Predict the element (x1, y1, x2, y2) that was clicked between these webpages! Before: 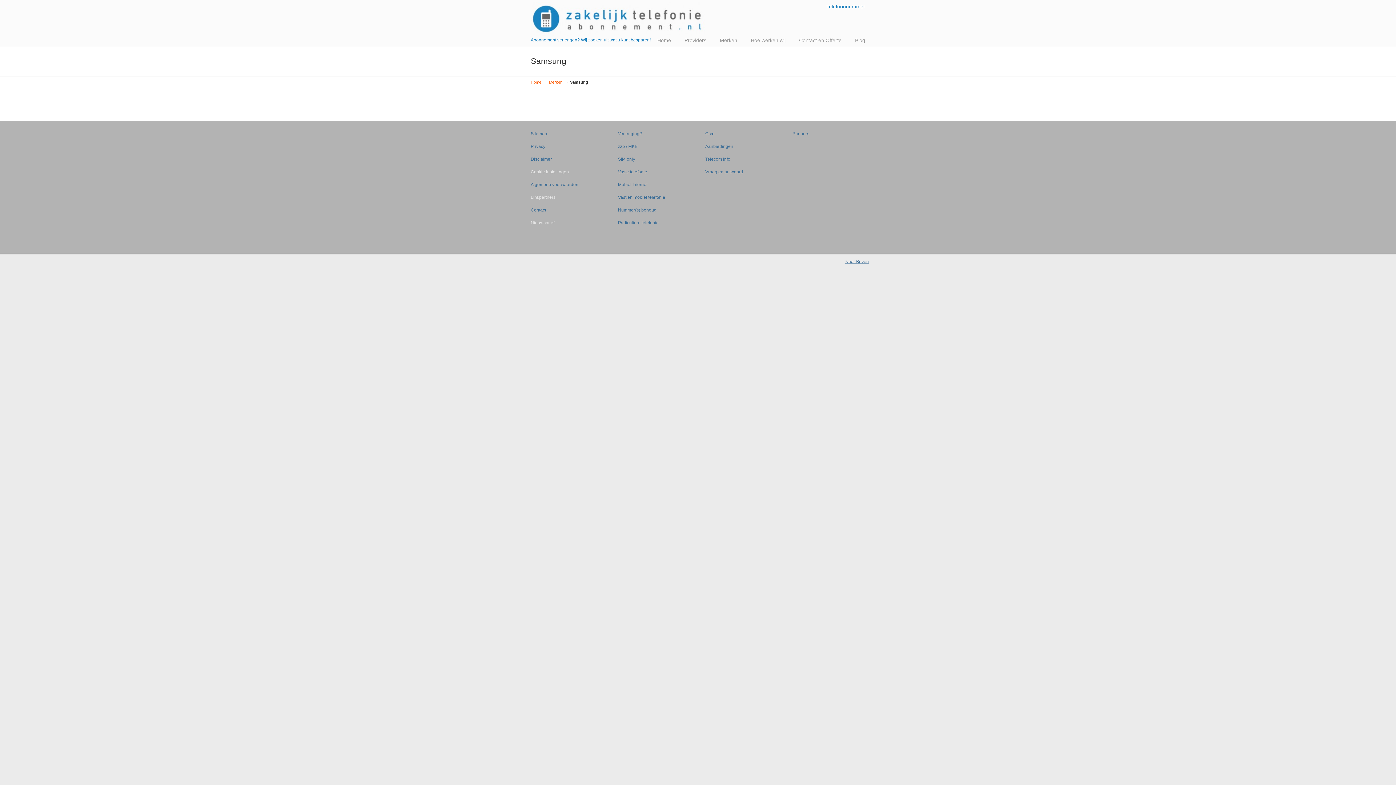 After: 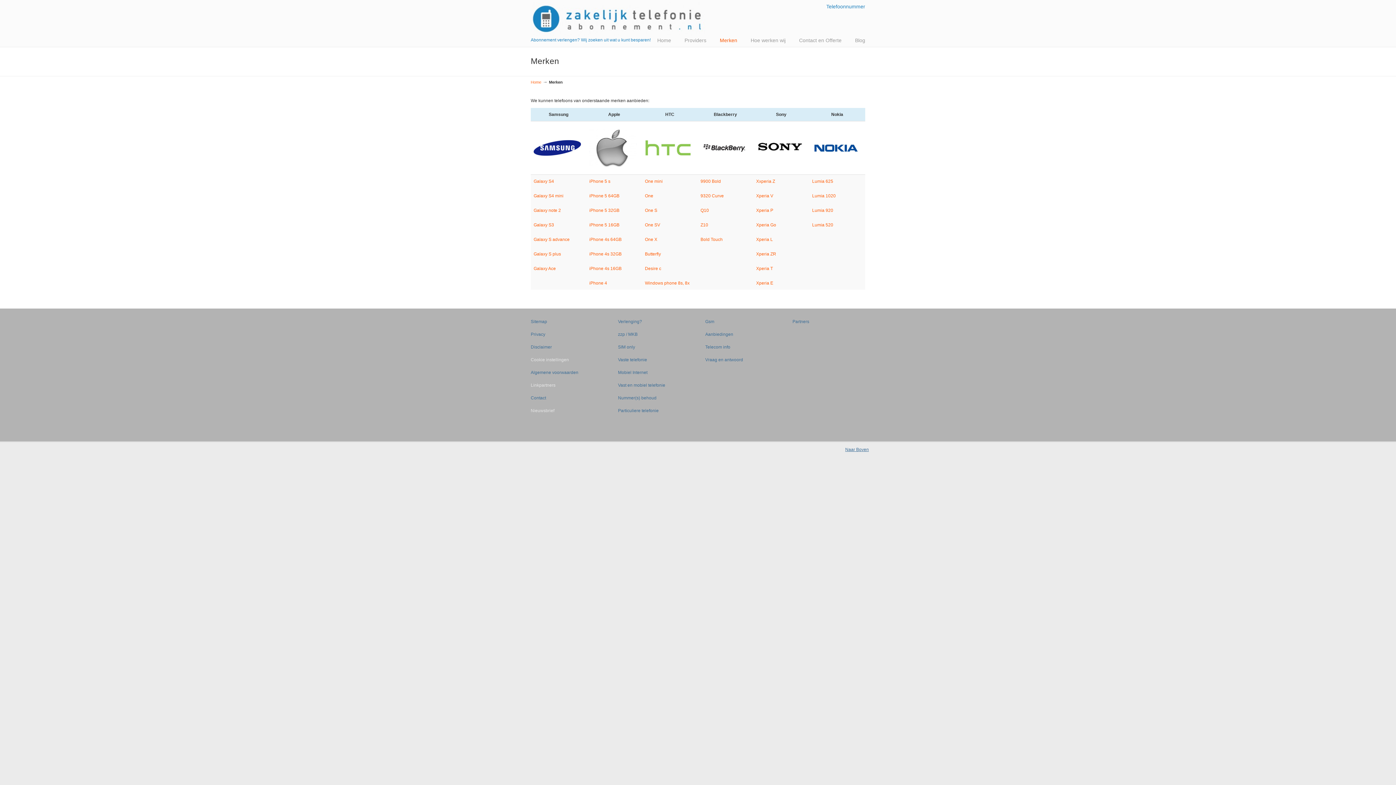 Action: bbox: (549, 80, 562, 84) label: Merken